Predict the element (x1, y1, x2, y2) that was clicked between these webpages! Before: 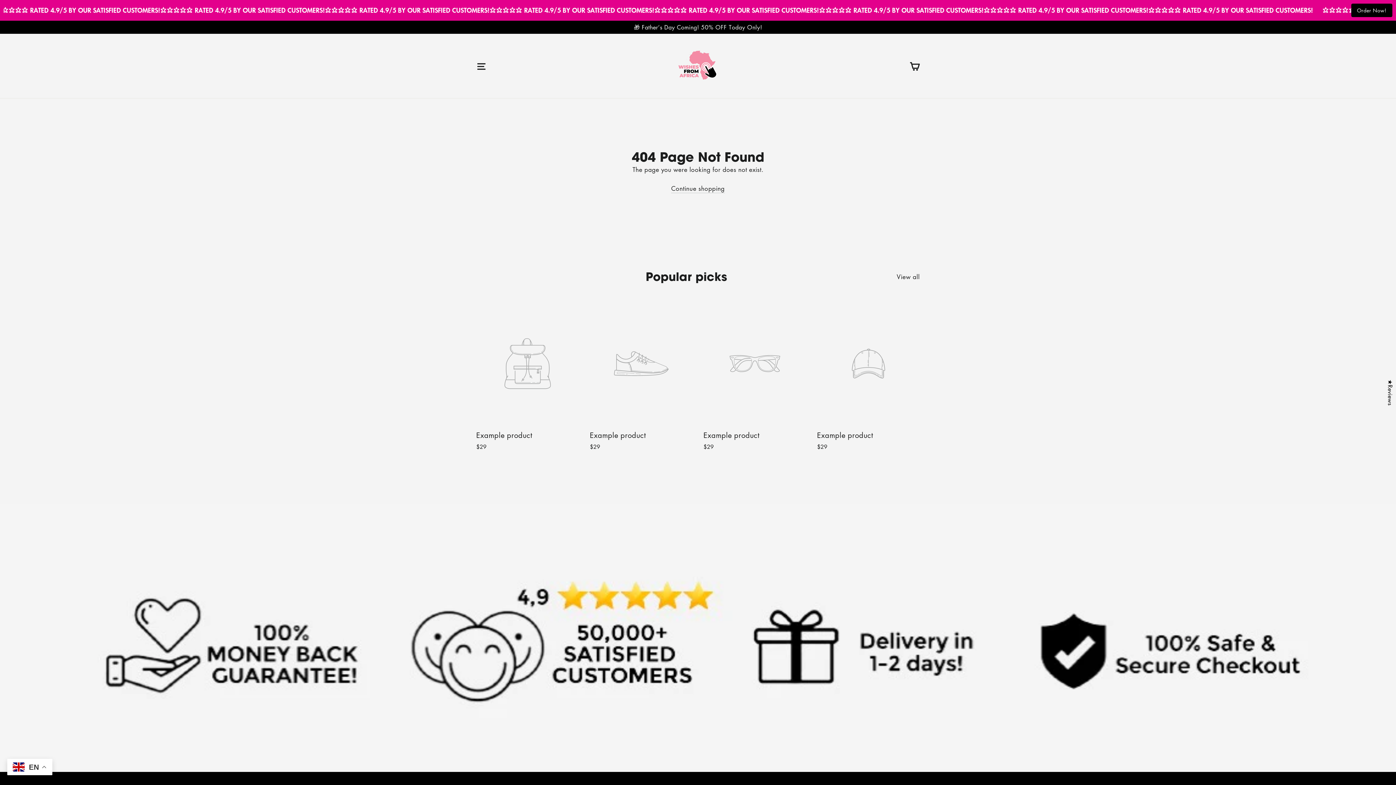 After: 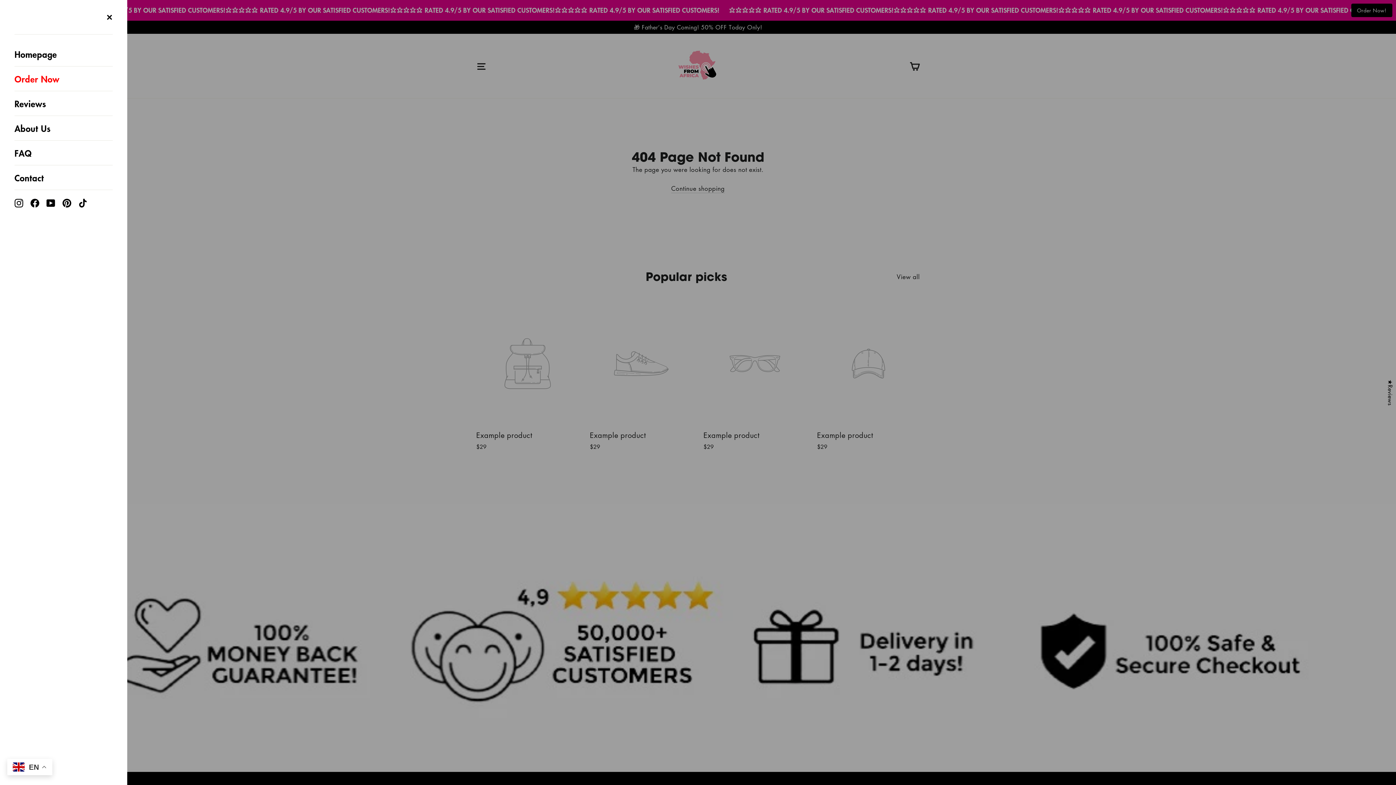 Action: label: Site navigation bbox: (472, 56, 490, 75)